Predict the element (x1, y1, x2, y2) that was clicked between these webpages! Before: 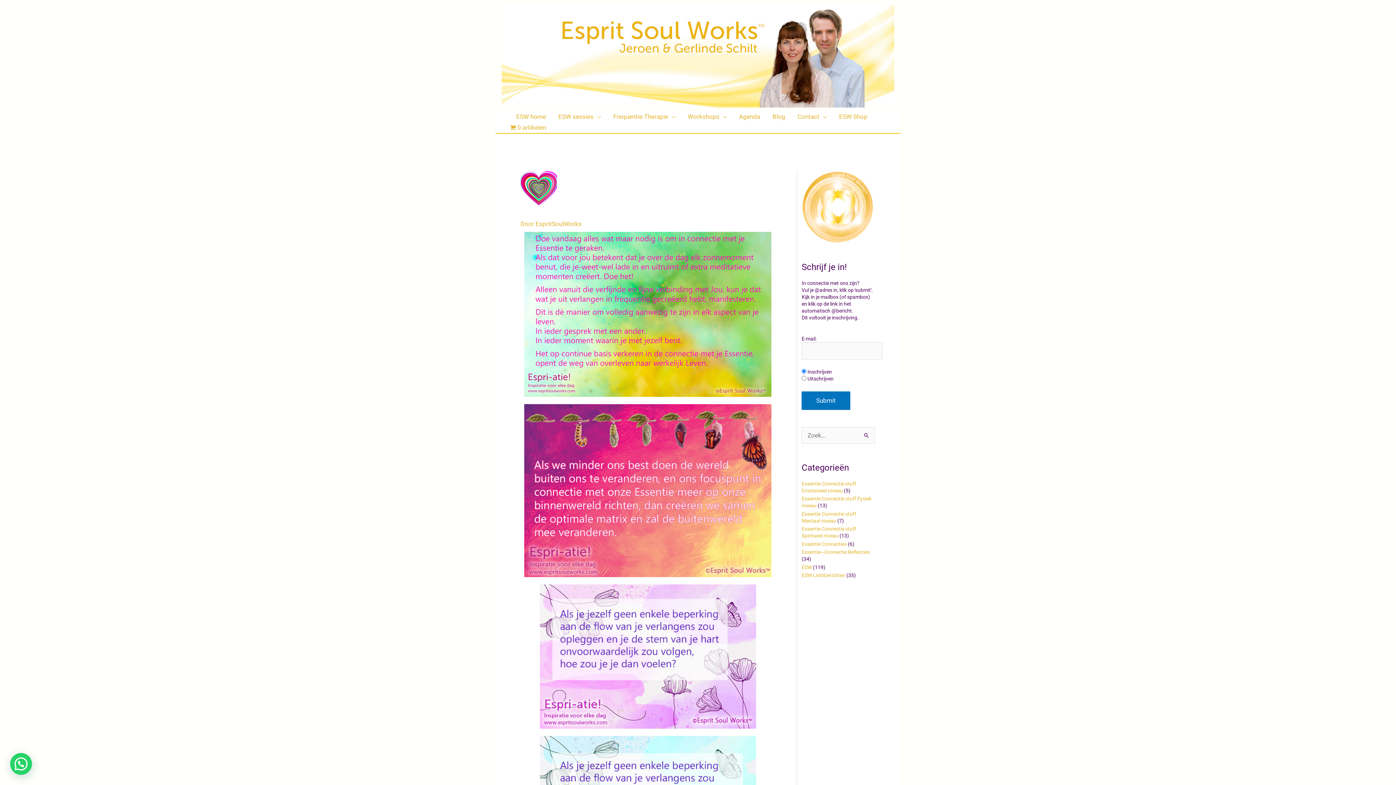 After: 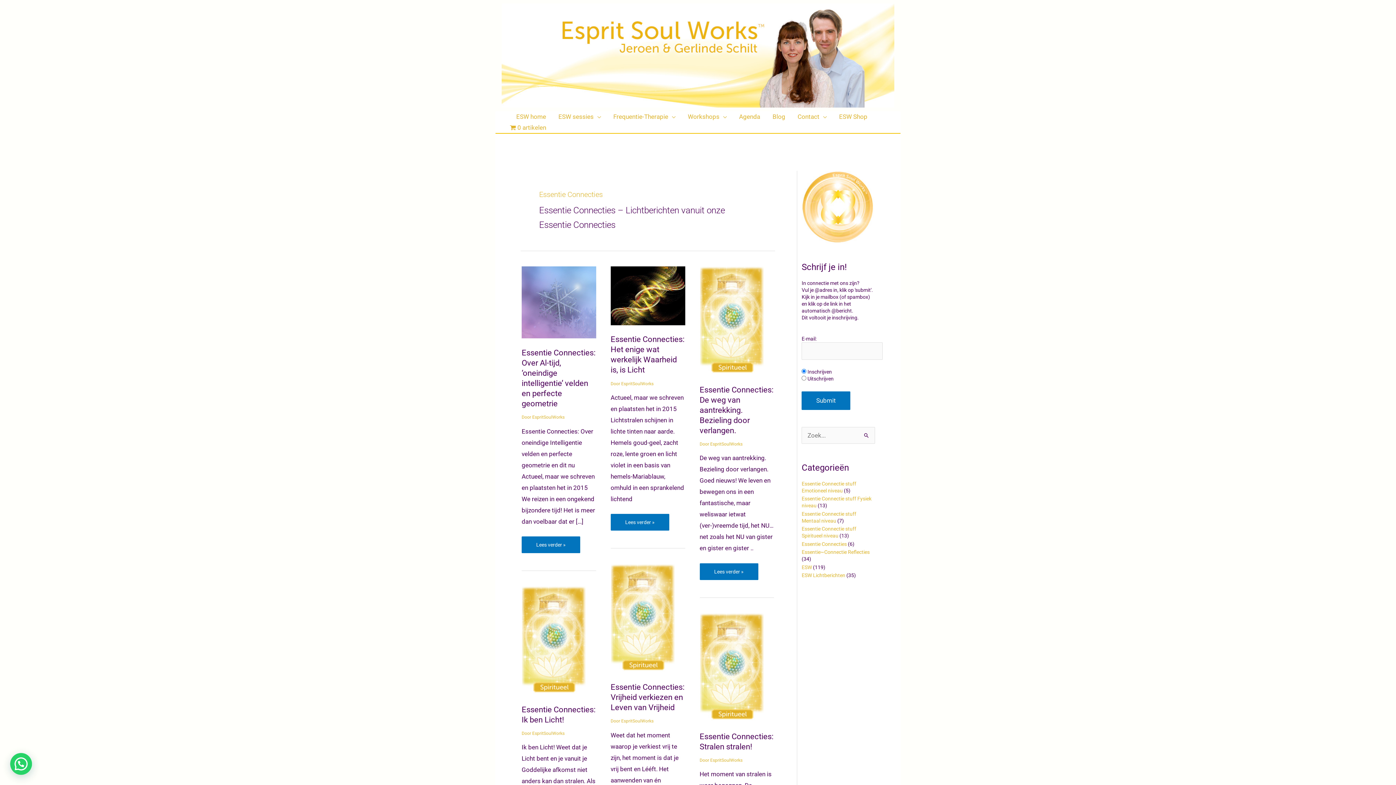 Action: label: Essentie Connecties bbox: (801, 541, 847, 547)